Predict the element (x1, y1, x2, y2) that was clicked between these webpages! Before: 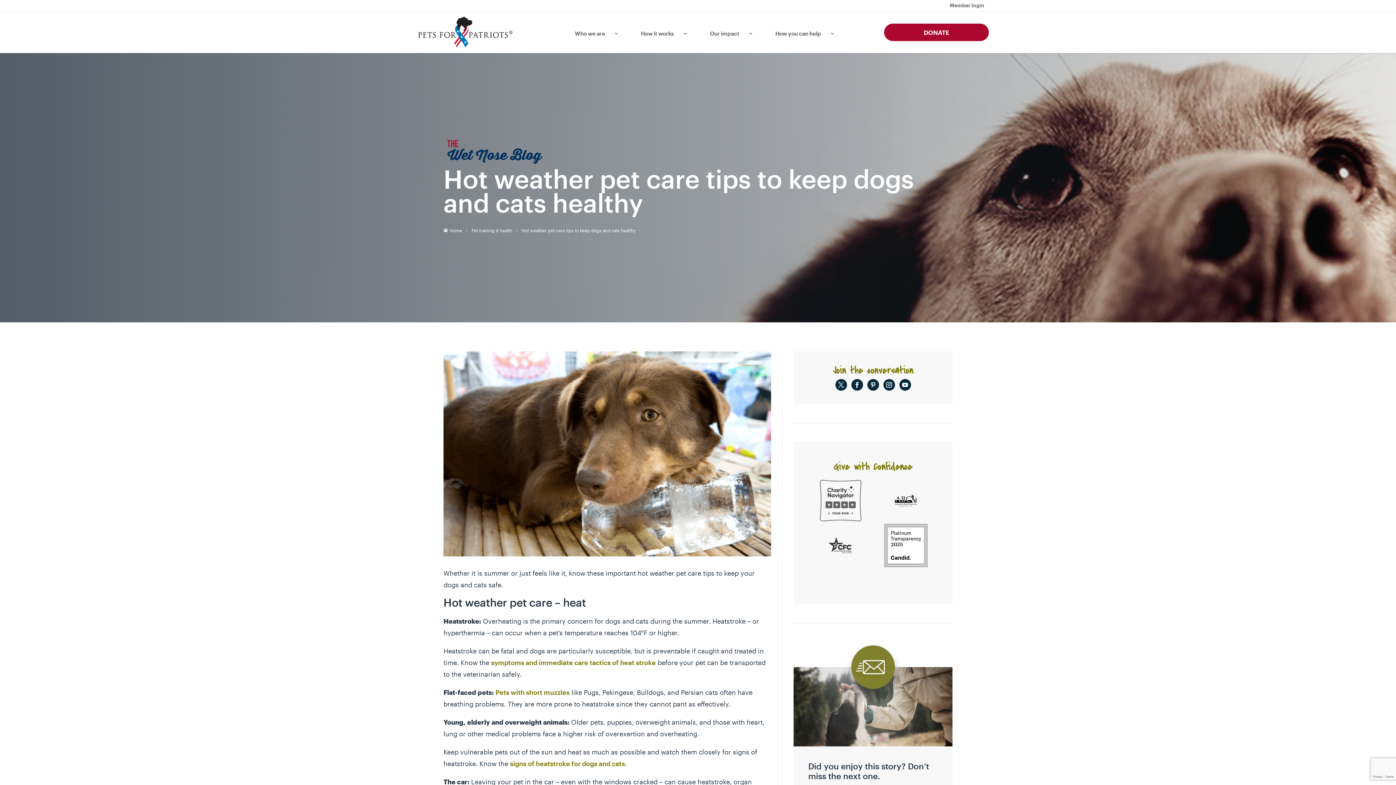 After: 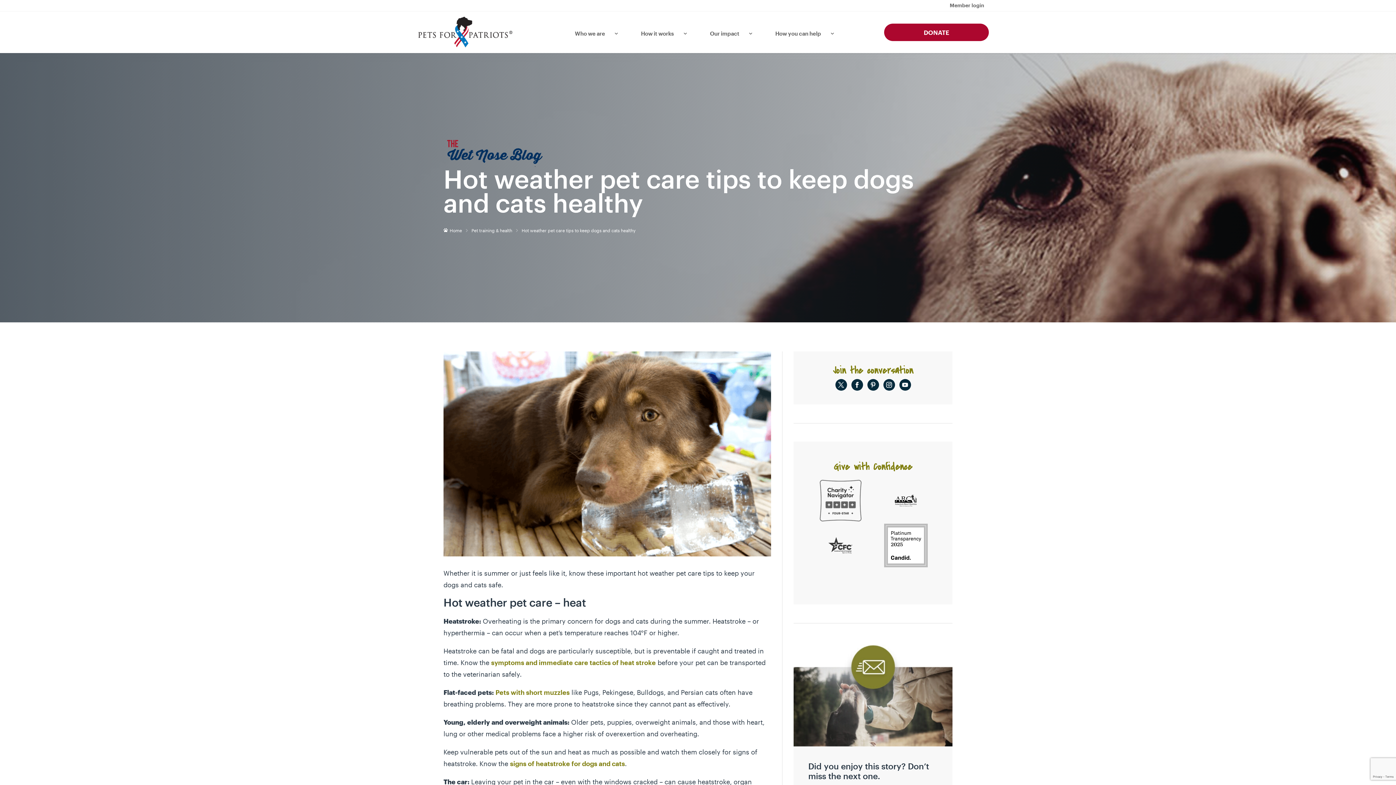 Action: bbox: (510, 759, 625, 767) label: signs of heatstroke for dogs and cats